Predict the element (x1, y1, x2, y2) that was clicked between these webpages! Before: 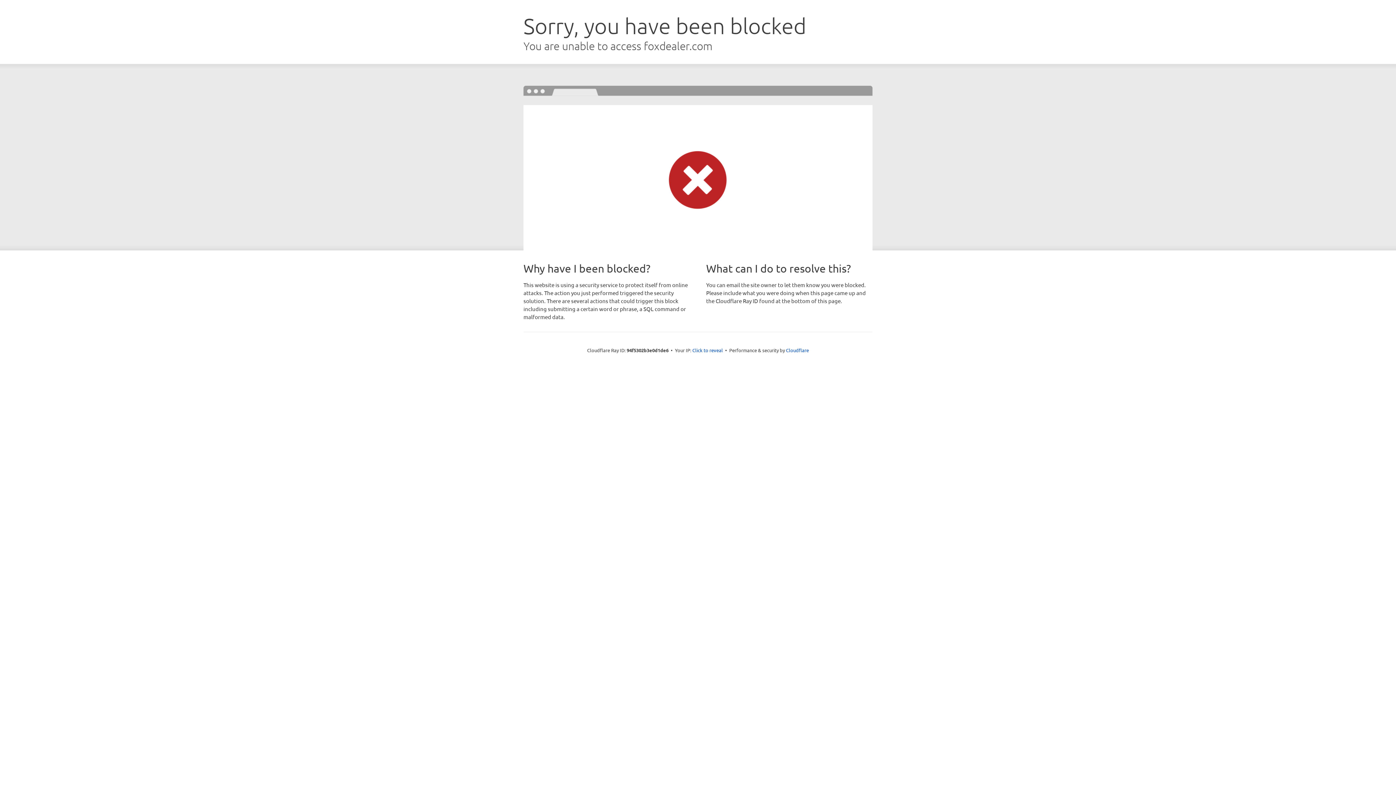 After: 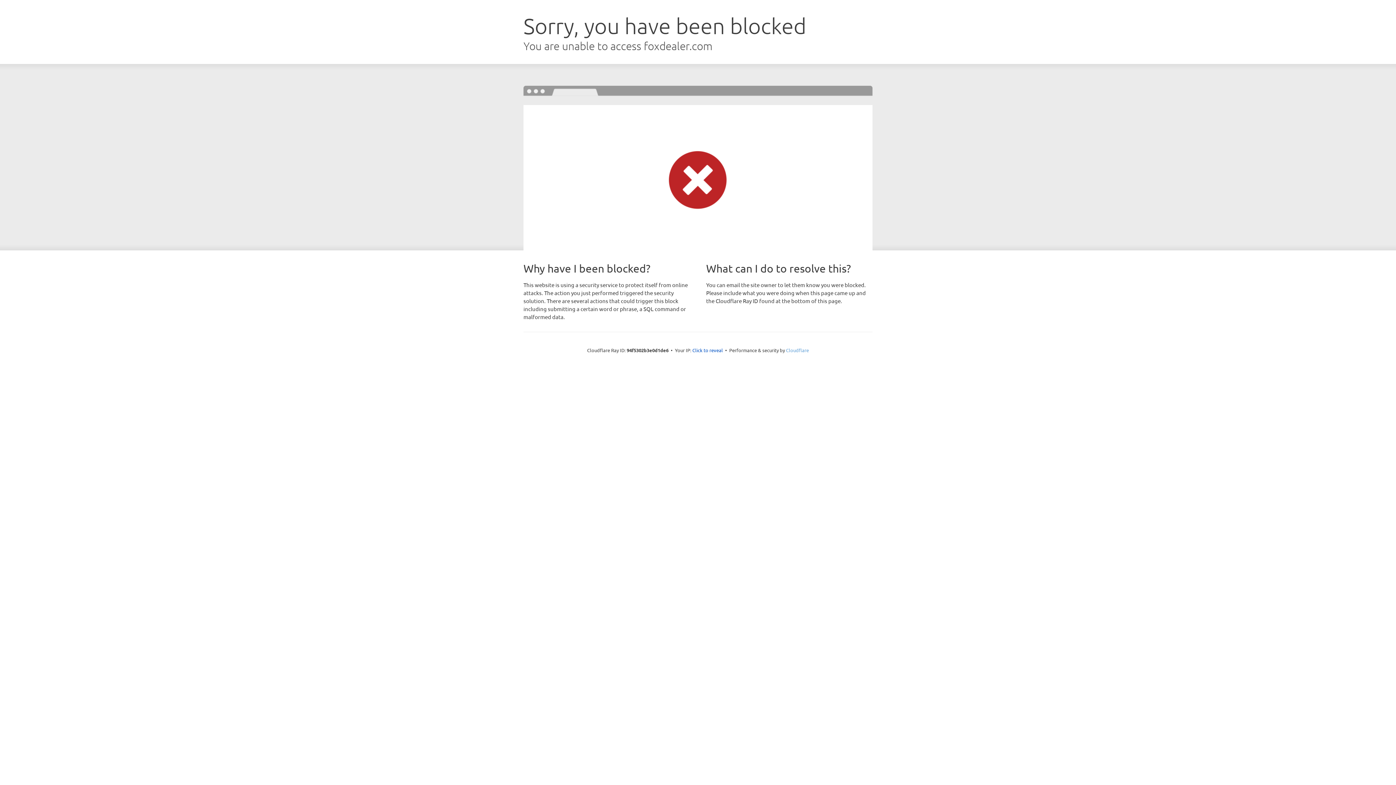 Action: label: Cloudflare bbox: (786, 347, 809, 353)